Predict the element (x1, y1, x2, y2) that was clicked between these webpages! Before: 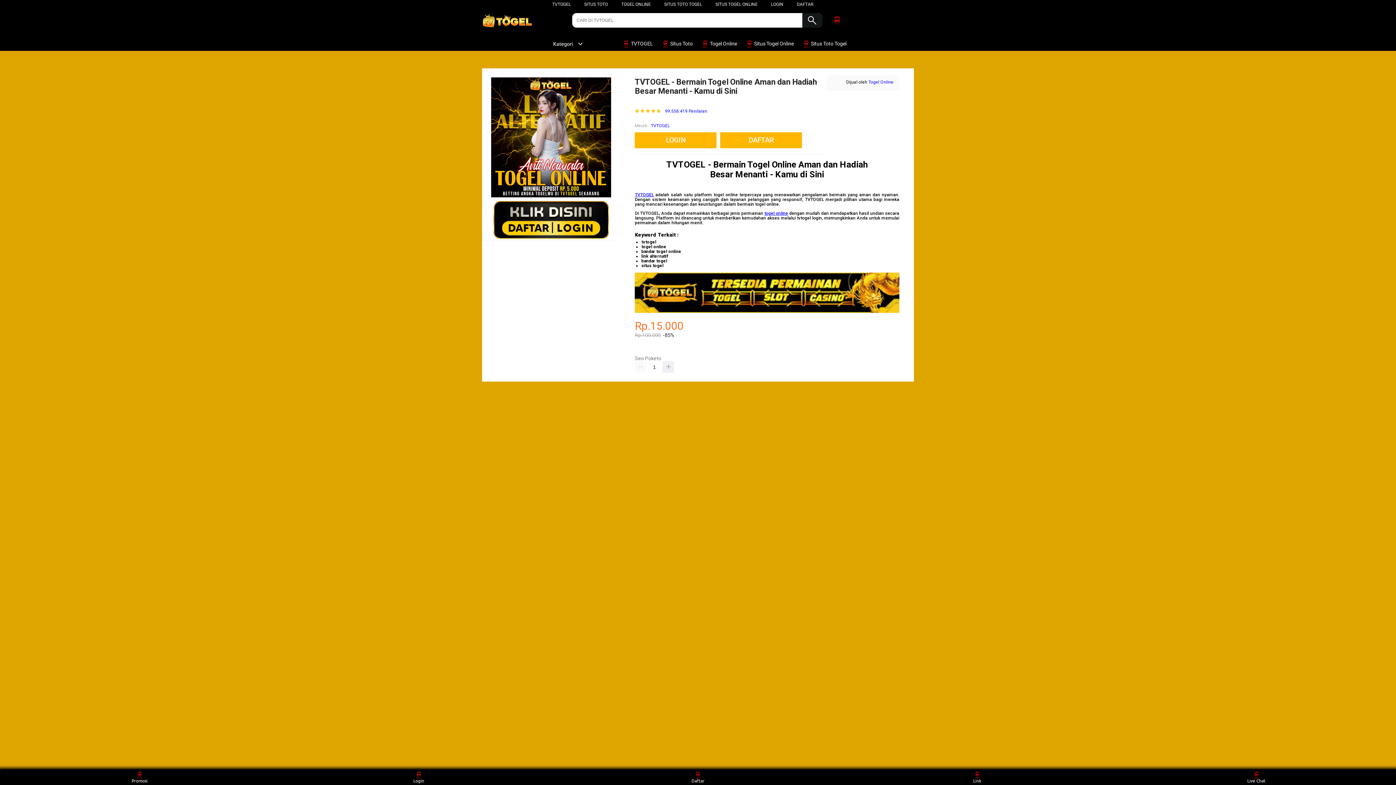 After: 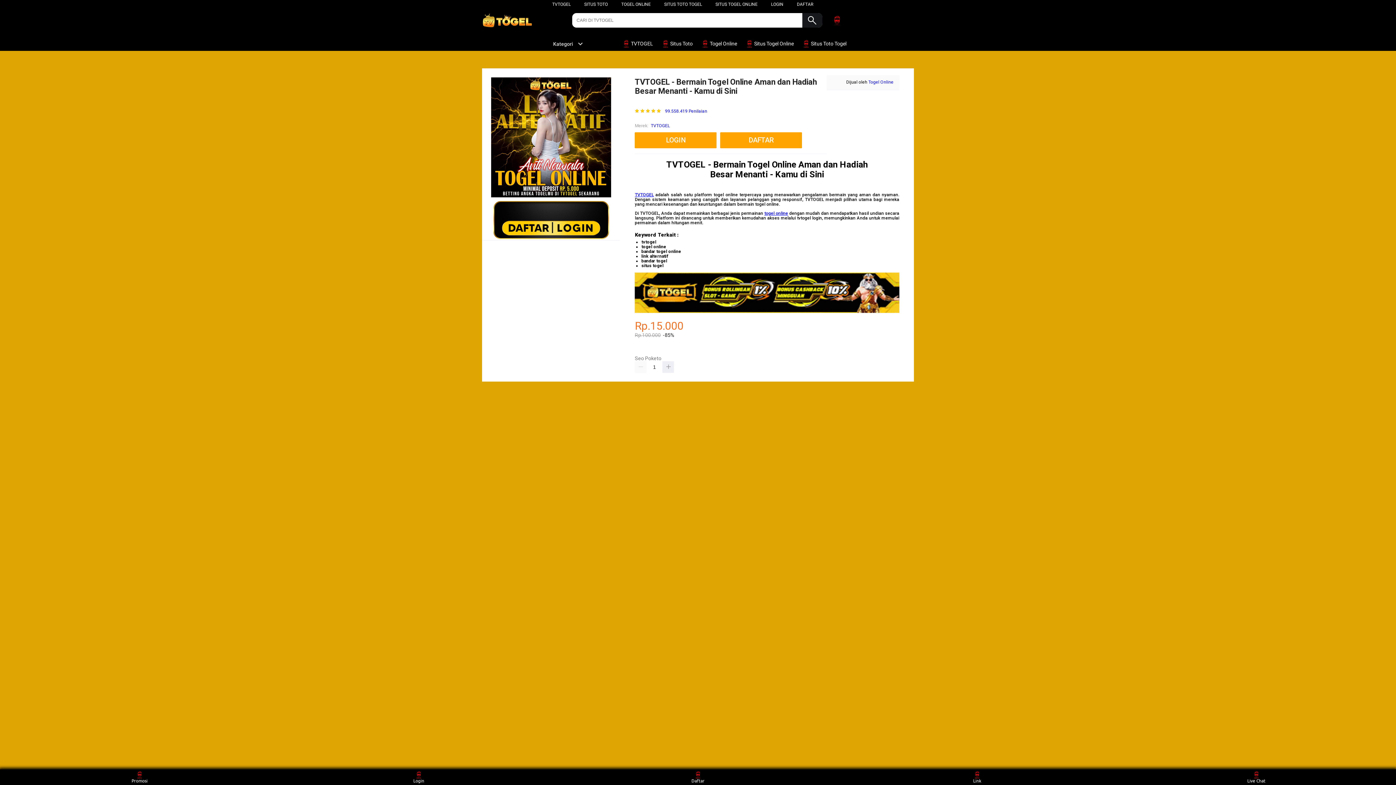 Action: bbox: (664, 1, 702, 6) label: SITUS TOTO TOGEL